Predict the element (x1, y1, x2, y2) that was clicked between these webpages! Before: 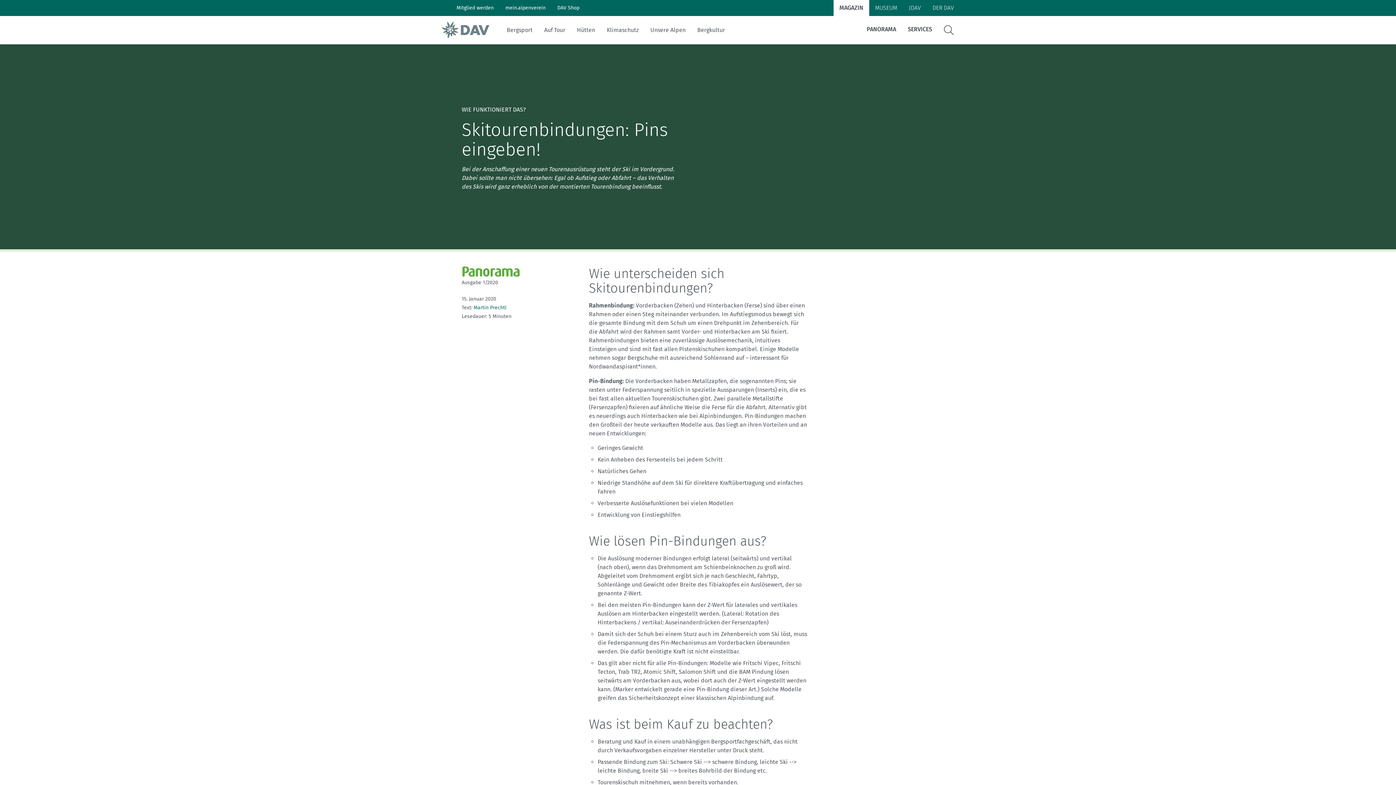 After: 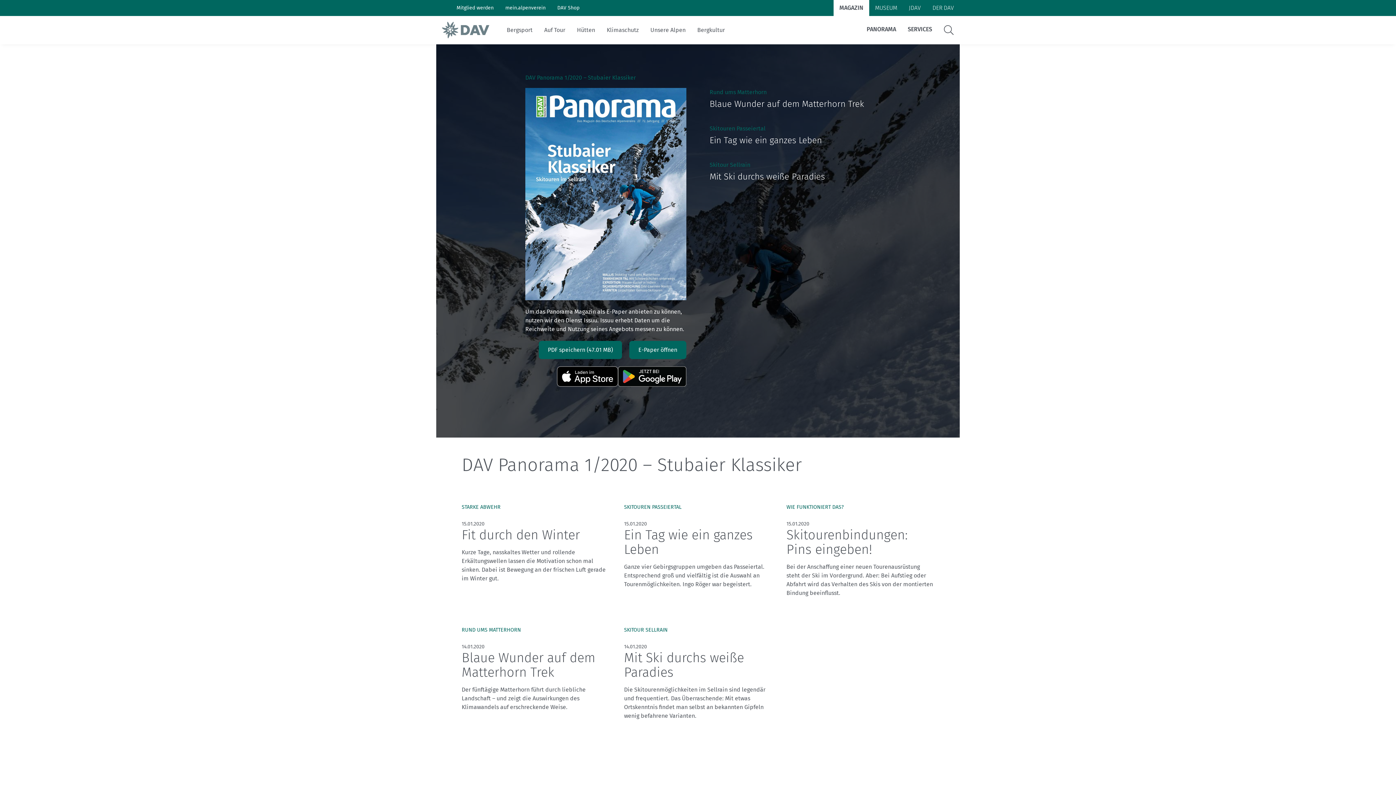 Action: label: Ausgabe 1/2020 bbox: (461, 266, 563, 286)